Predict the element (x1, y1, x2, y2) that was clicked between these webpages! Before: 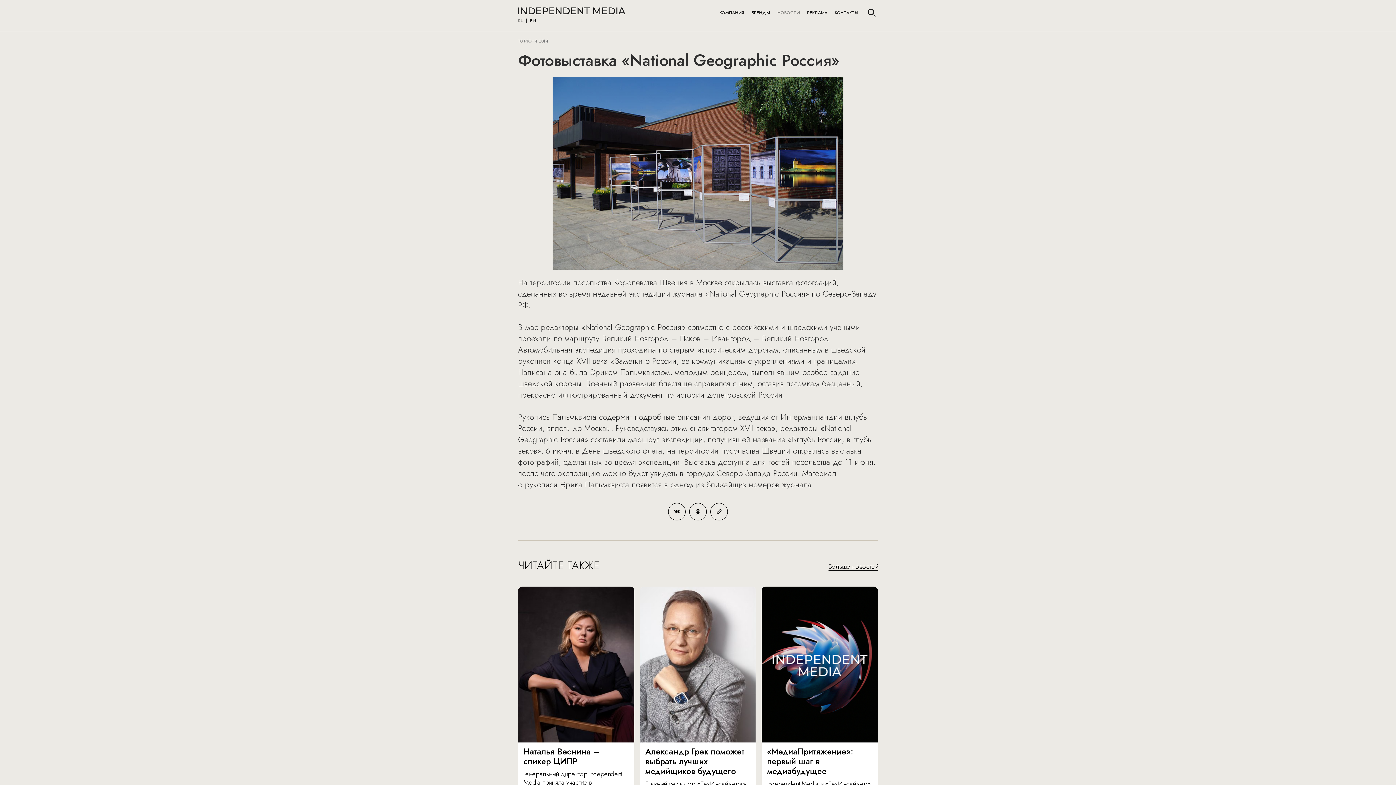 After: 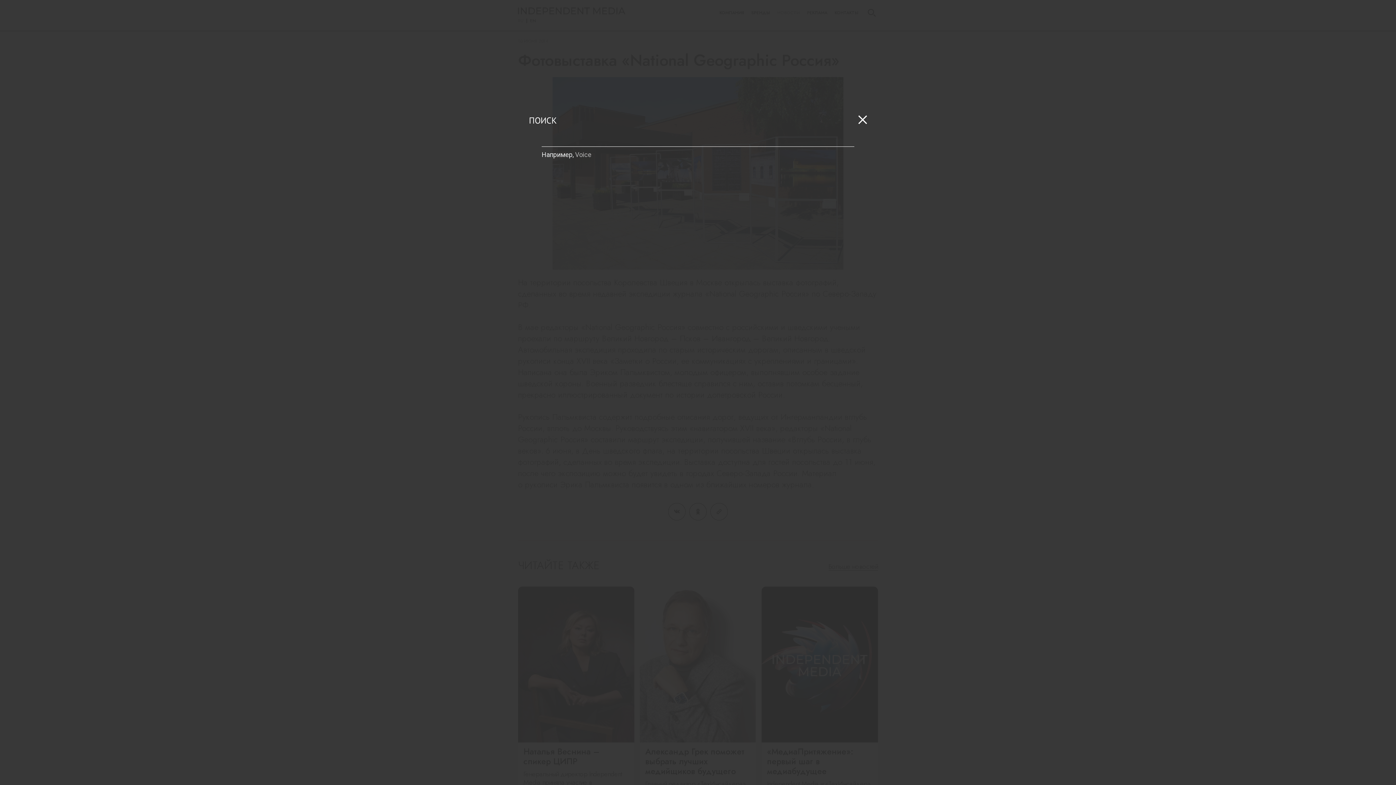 Action: bbox: (868, 8, 876, 16)